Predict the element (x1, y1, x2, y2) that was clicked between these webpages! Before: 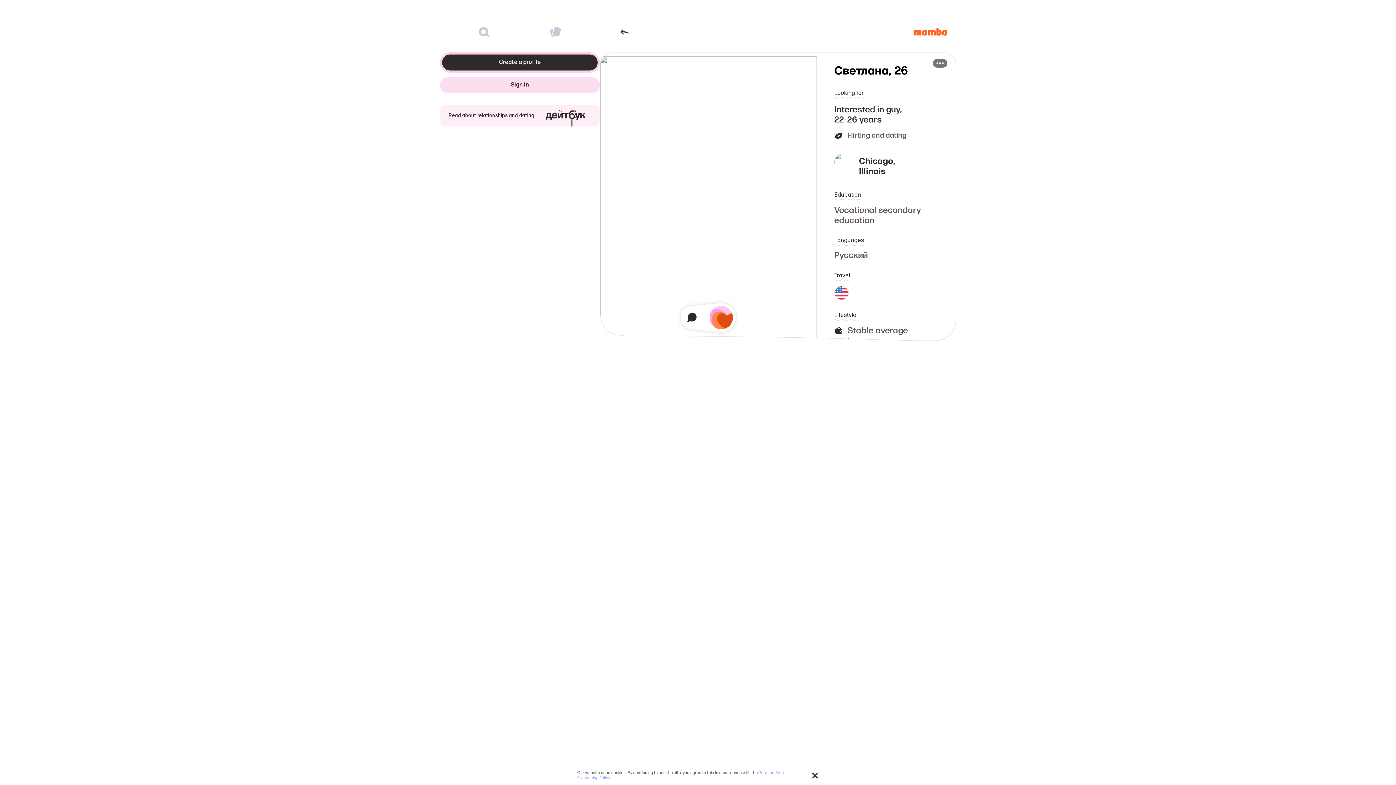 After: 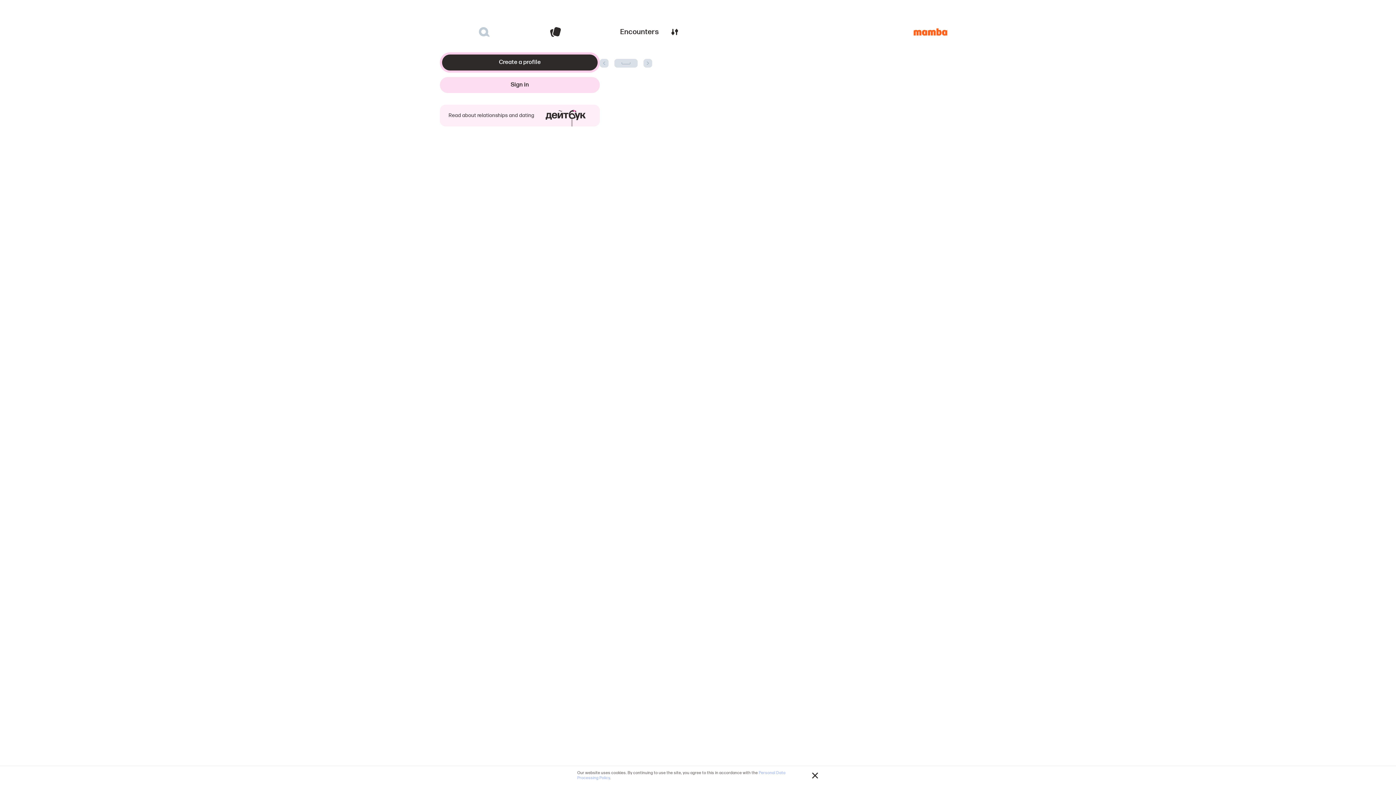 Action: bbox: (620, 27, 629, 36)